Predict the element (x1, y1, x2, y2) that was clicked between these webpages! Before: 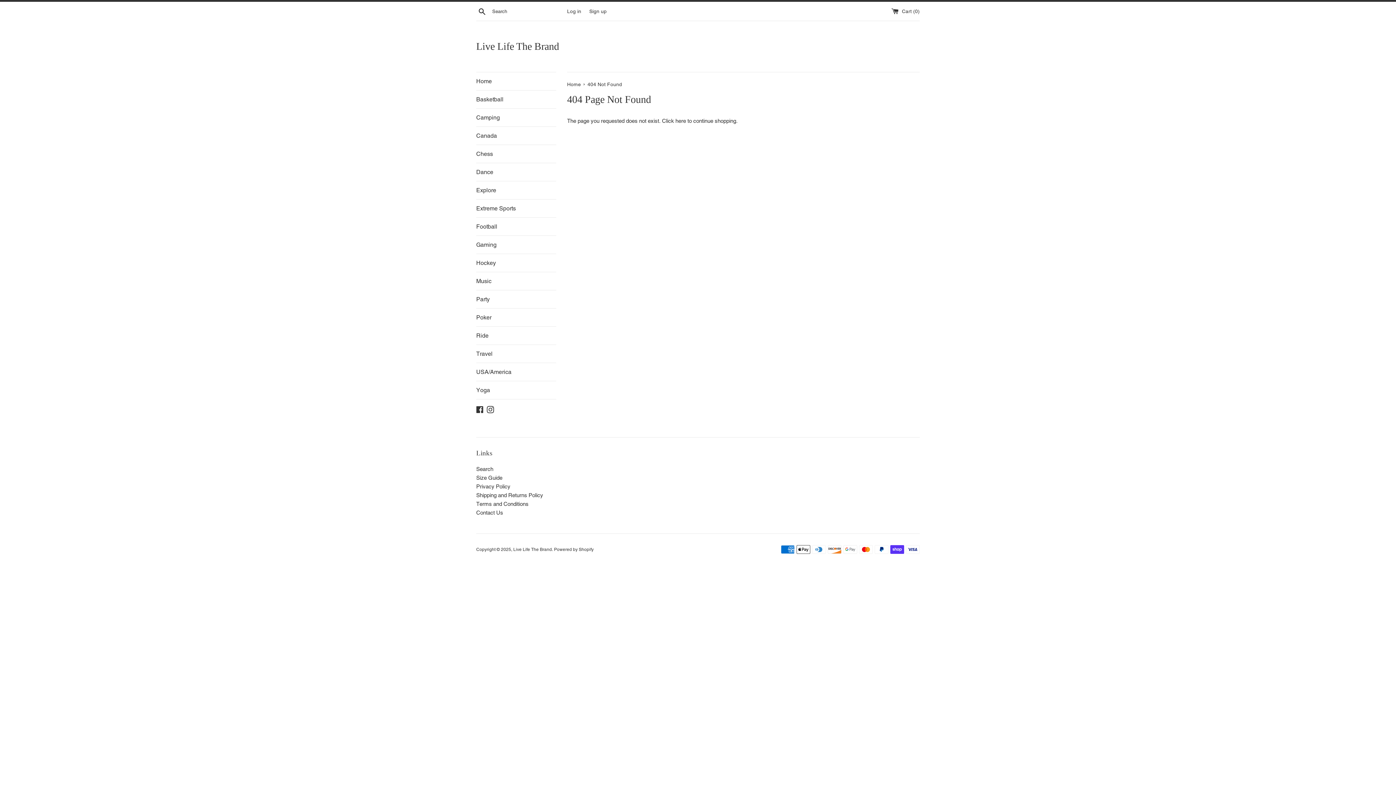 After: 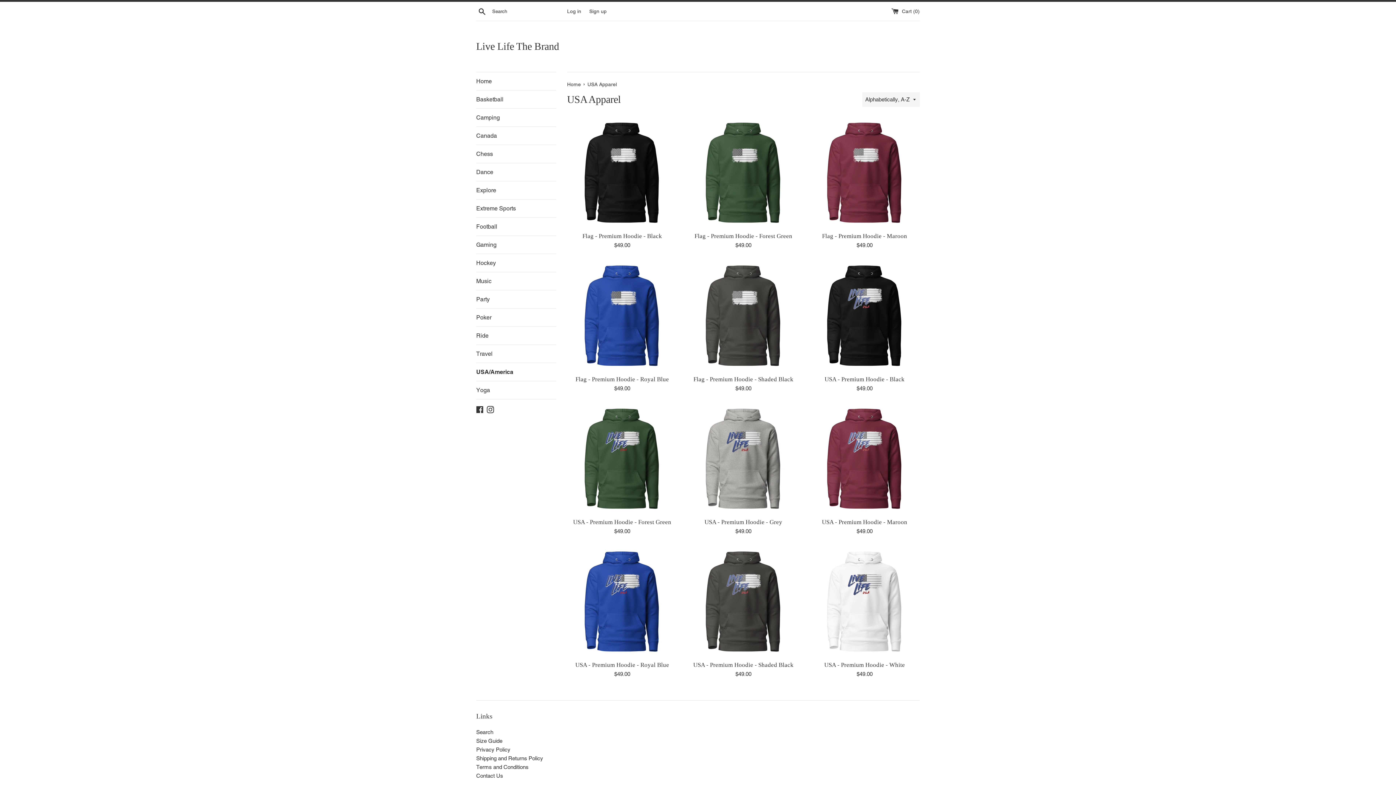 Action: bbox: (476, 363, 556, 381) label: USA/America